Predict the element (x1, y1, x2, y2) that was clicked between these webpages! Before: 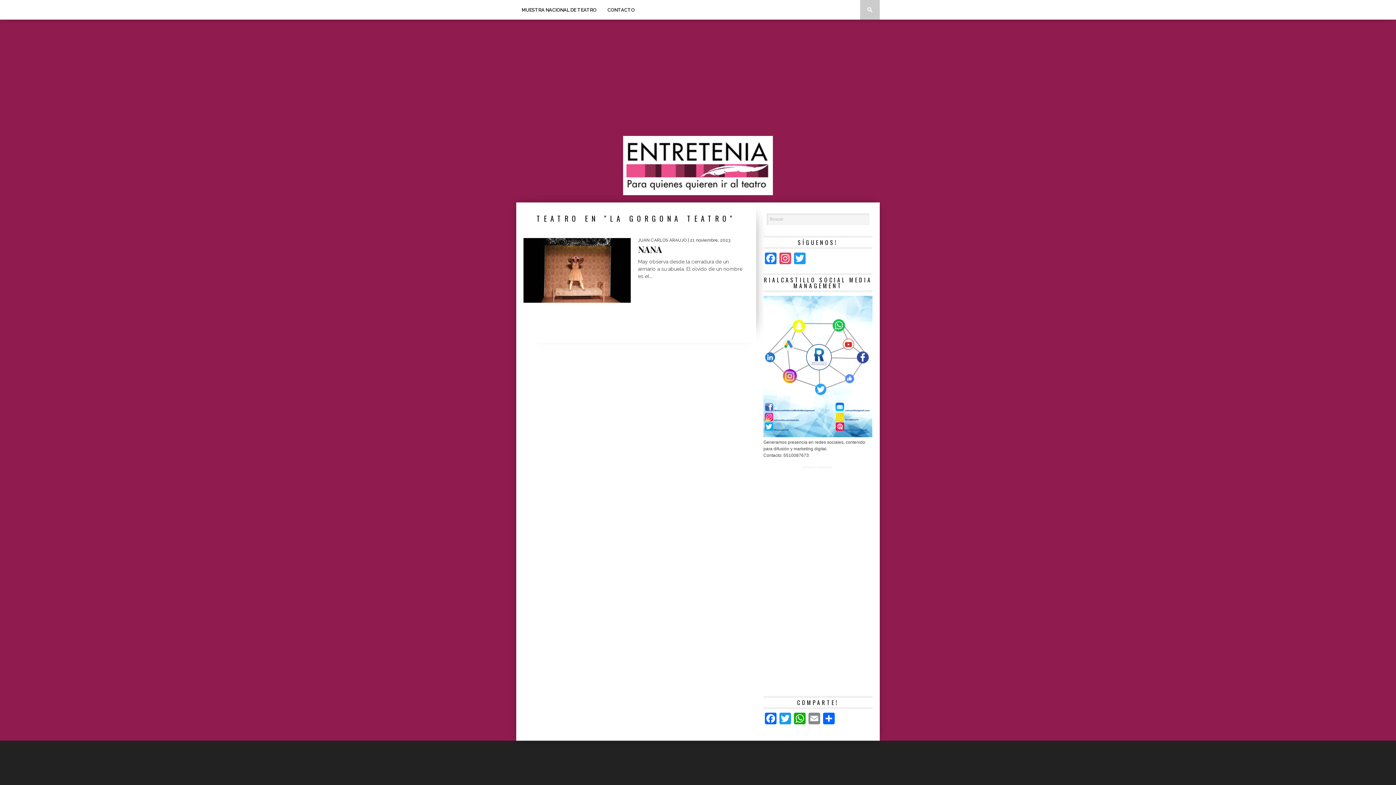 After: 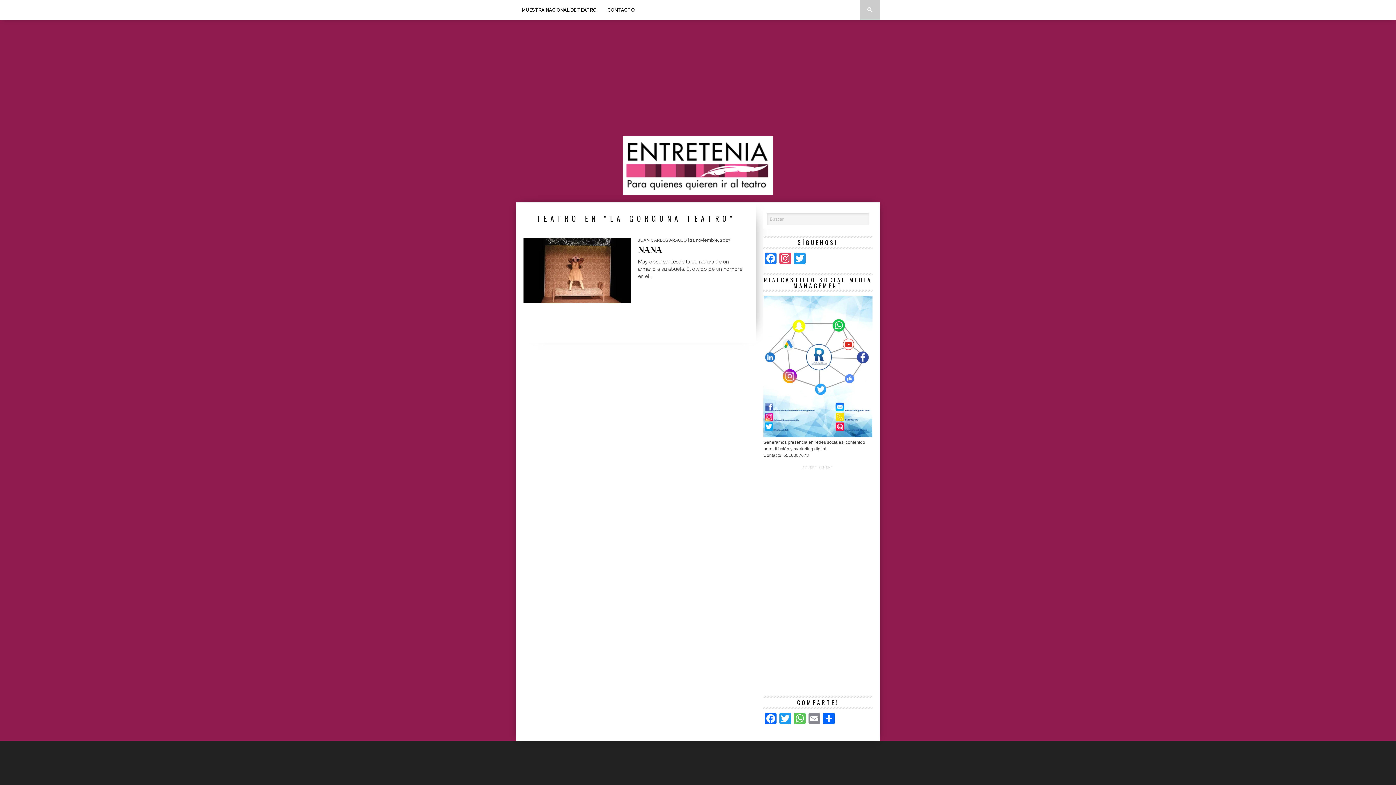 Action: label: WhatsApp bbox: (792, 712, 807, 726)